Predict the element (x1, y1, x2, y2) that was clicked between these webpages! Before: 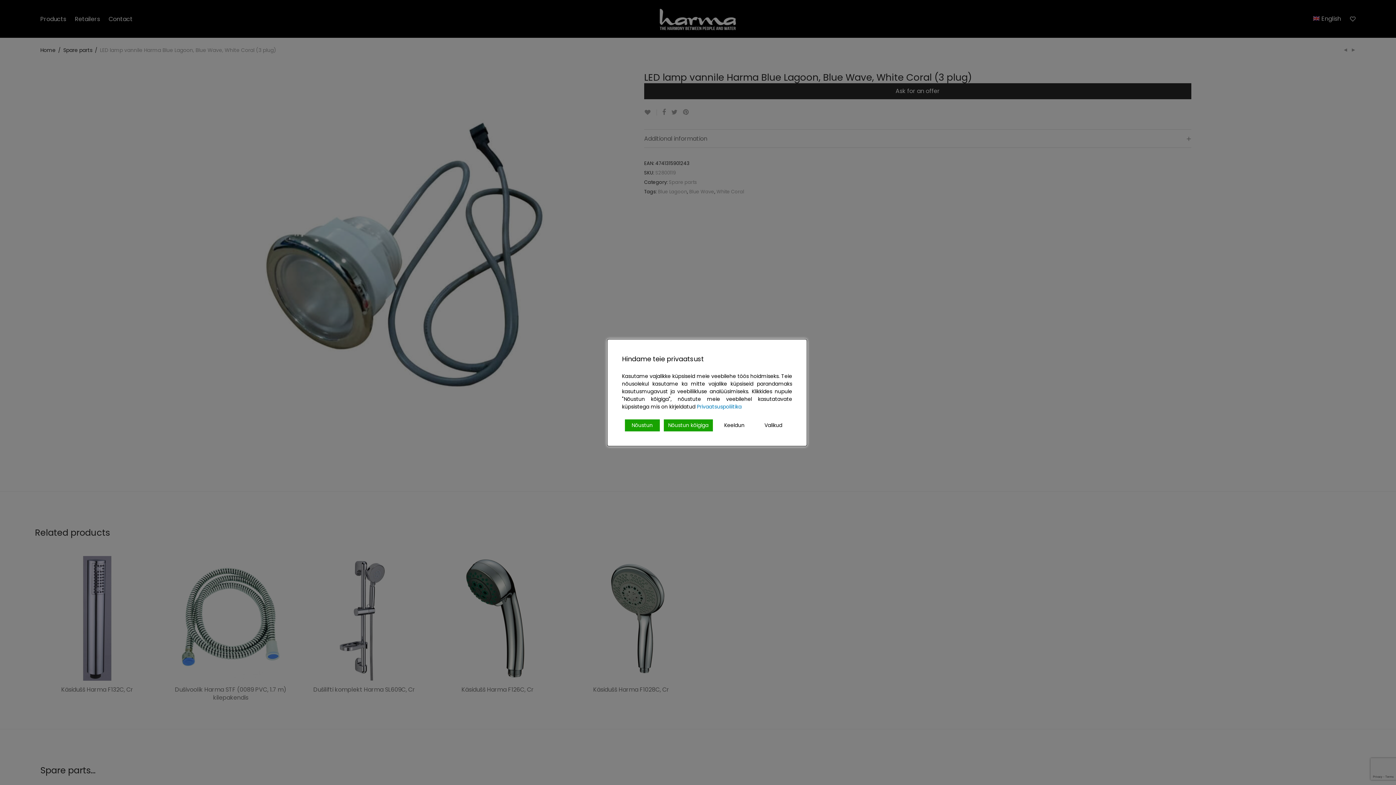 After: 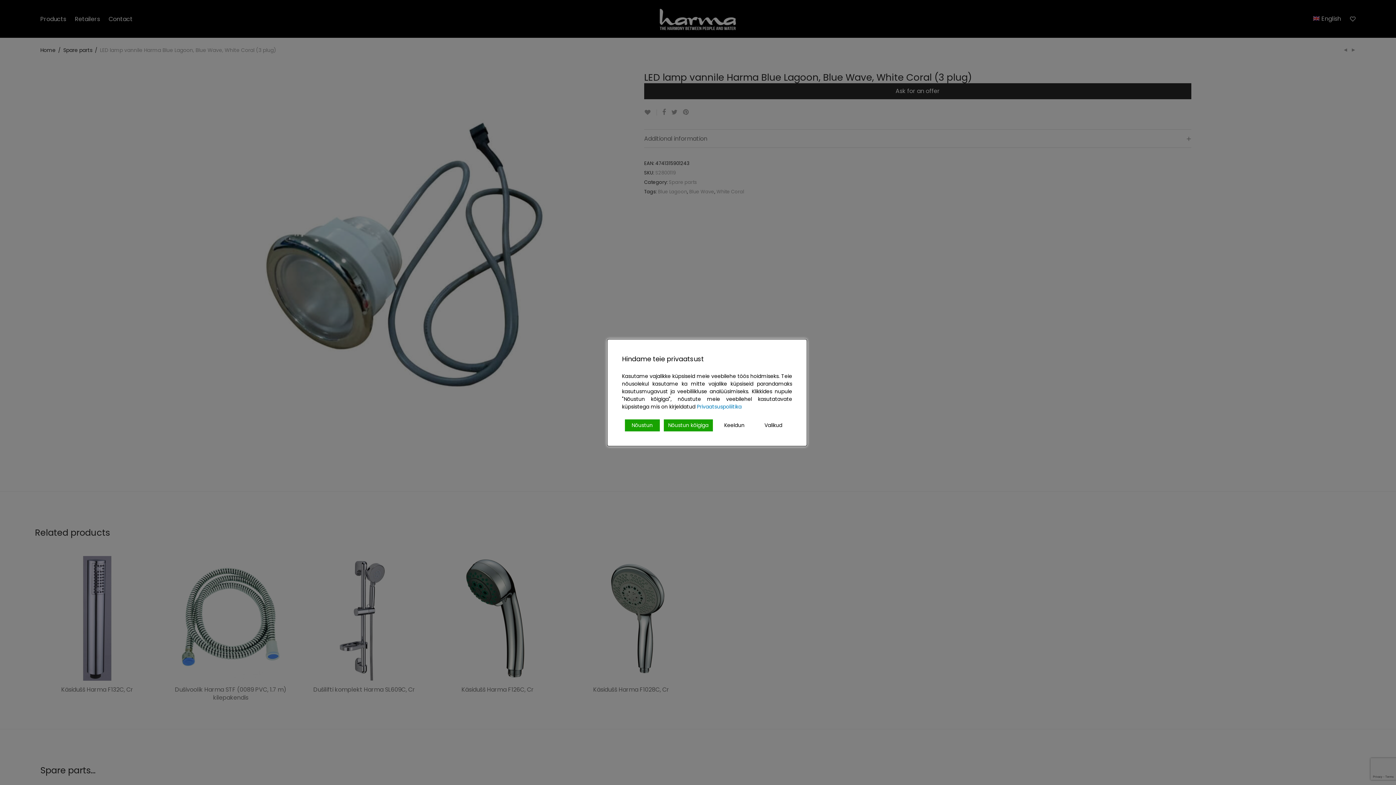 Action: bbox: (697, 403, 741, 410) label: Privaatsuspoliitika